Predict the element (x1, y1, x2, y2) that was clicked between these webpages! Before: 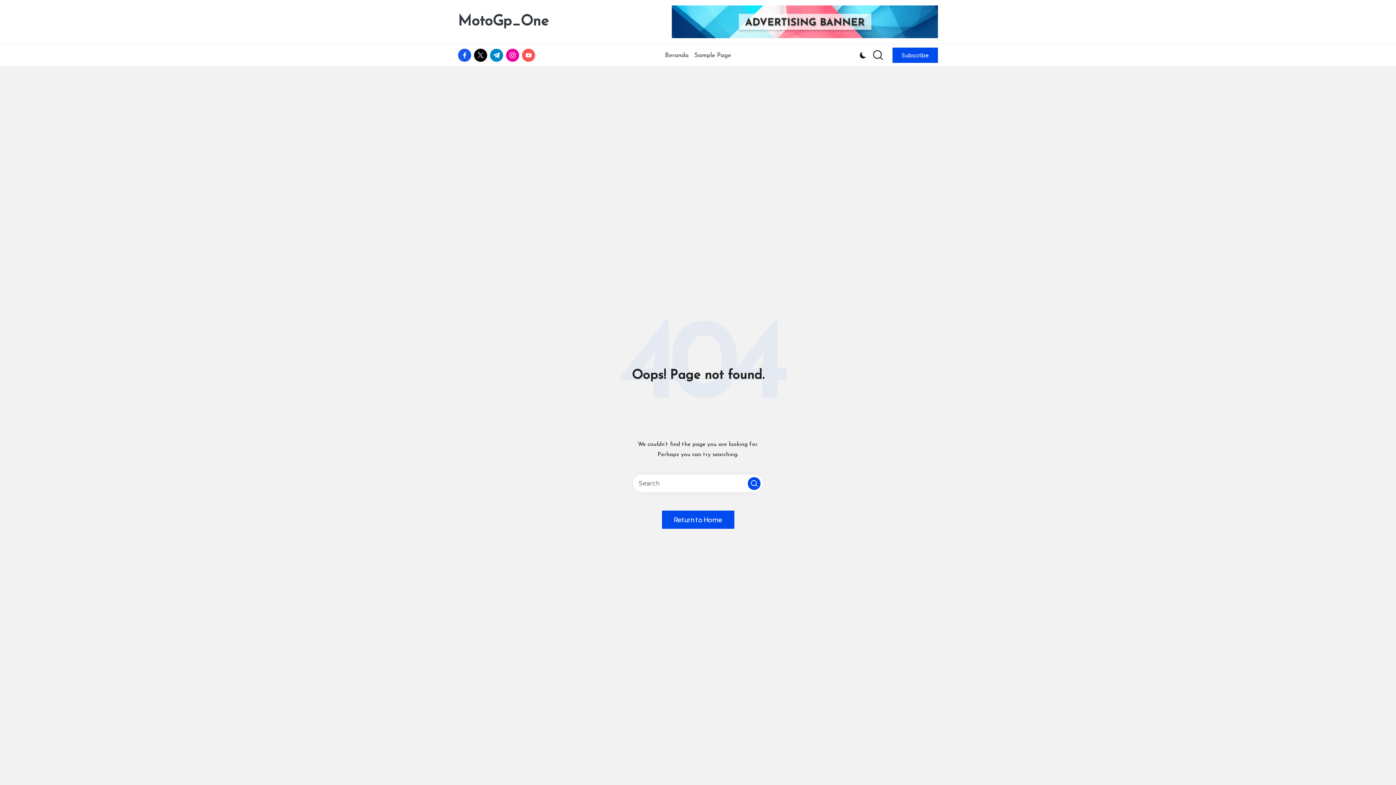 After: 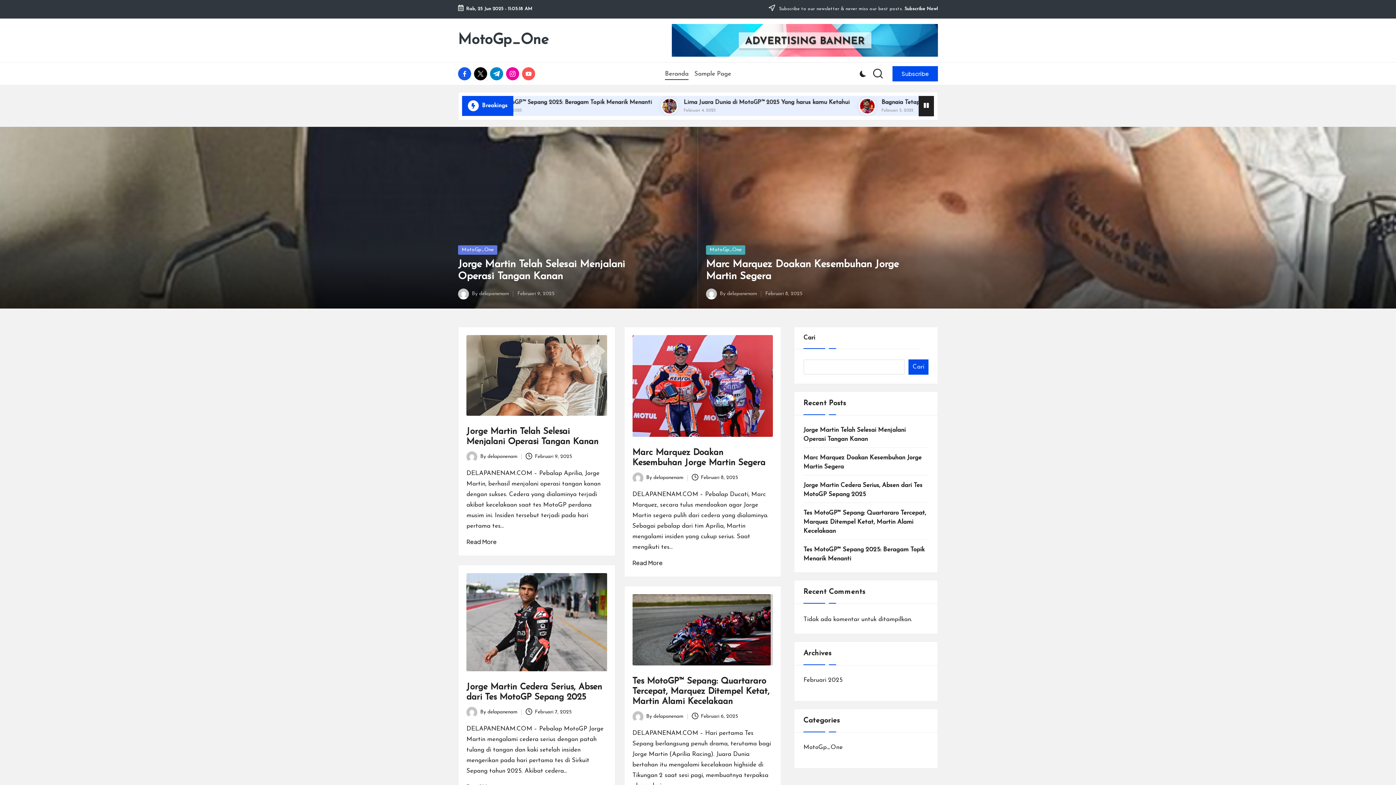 Action: label: MotoGp_One bbox: (458, 13, 548, 29)